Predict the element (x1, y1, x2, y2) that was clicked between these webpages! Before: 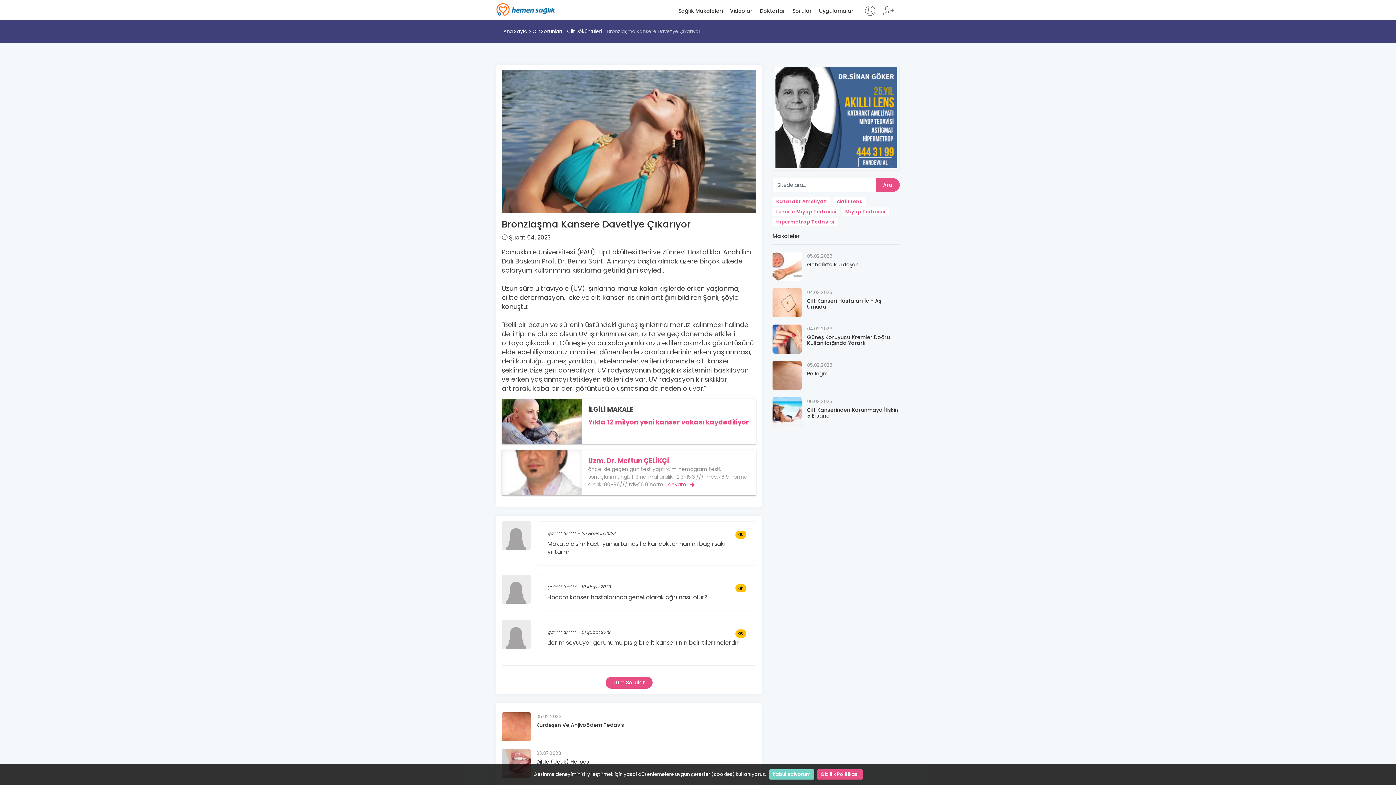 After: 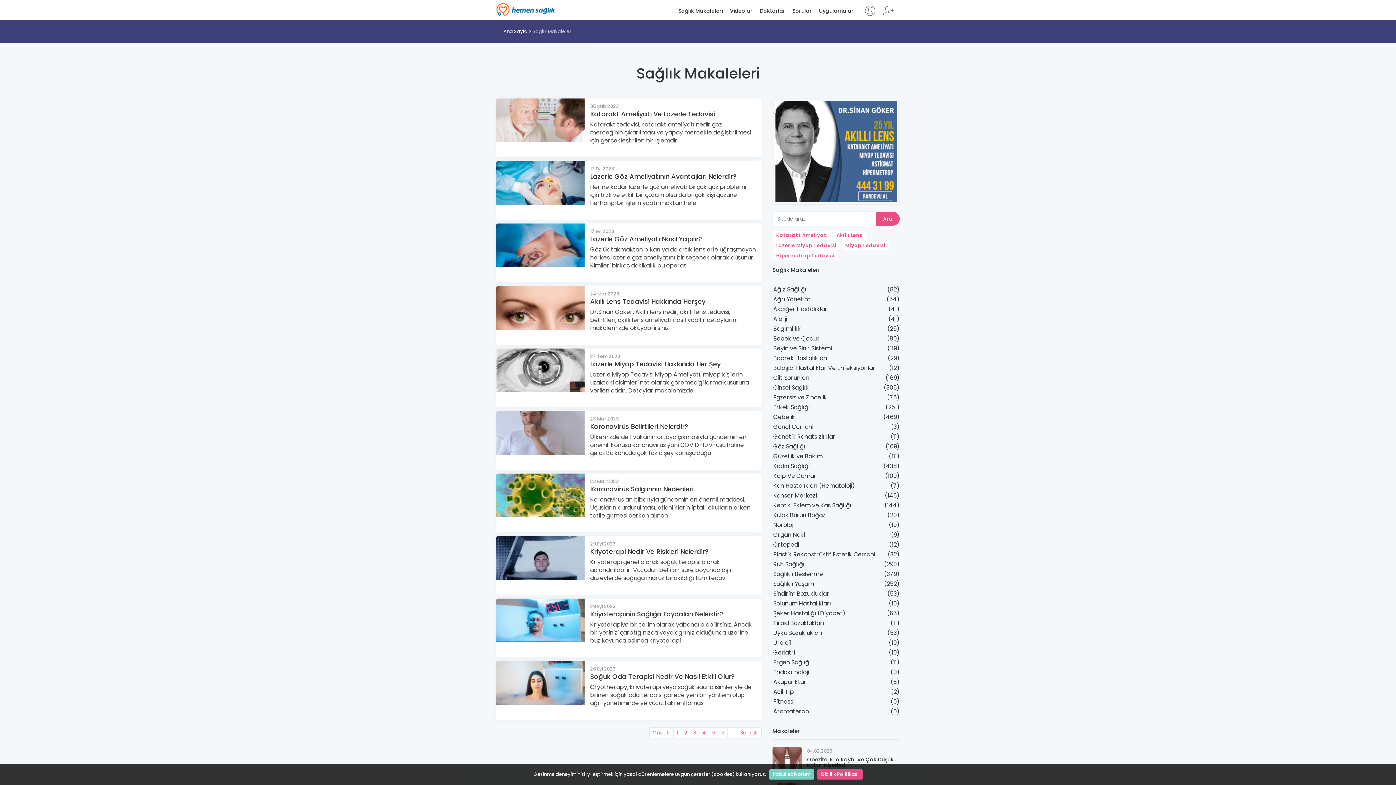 Action: bbox: (675, 7, 725, 20) label: Sağlık Makaleleri